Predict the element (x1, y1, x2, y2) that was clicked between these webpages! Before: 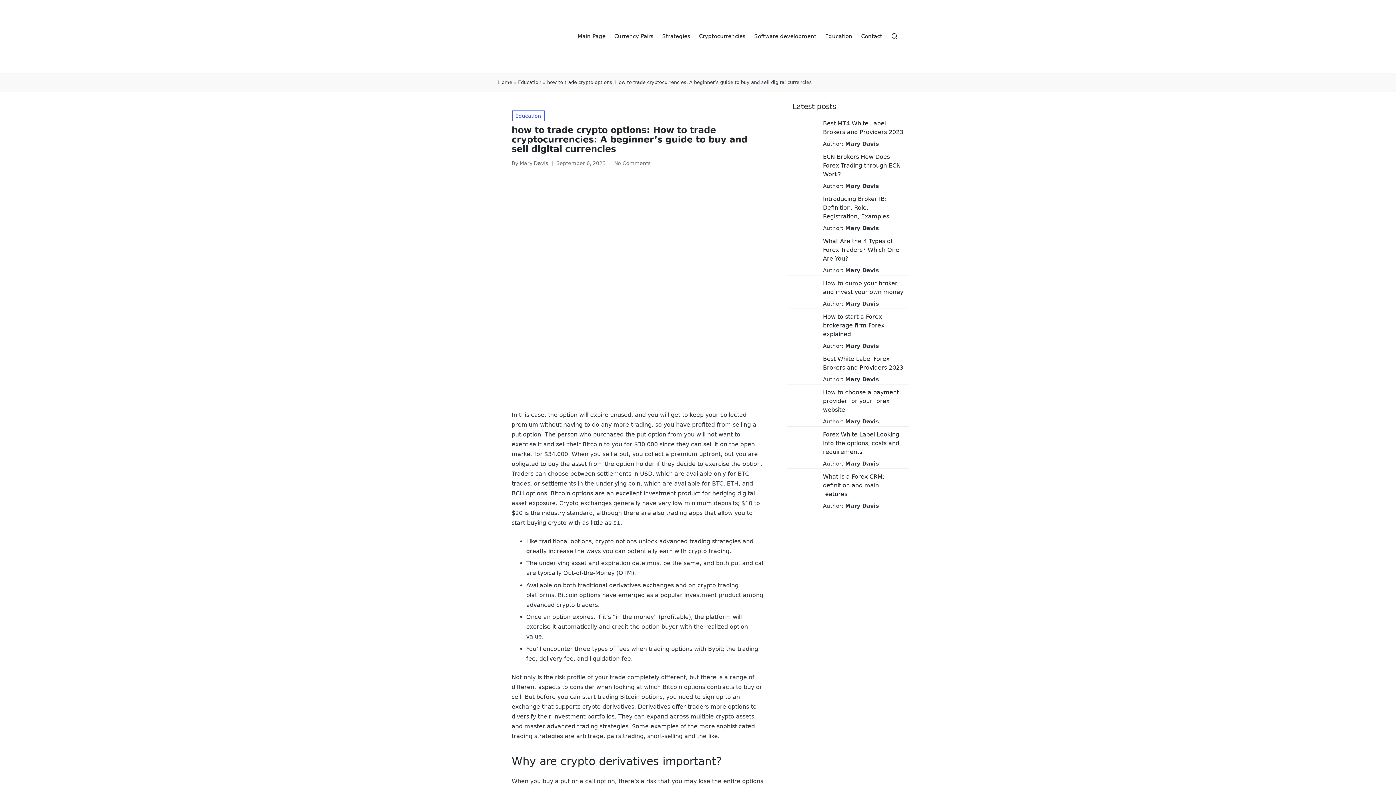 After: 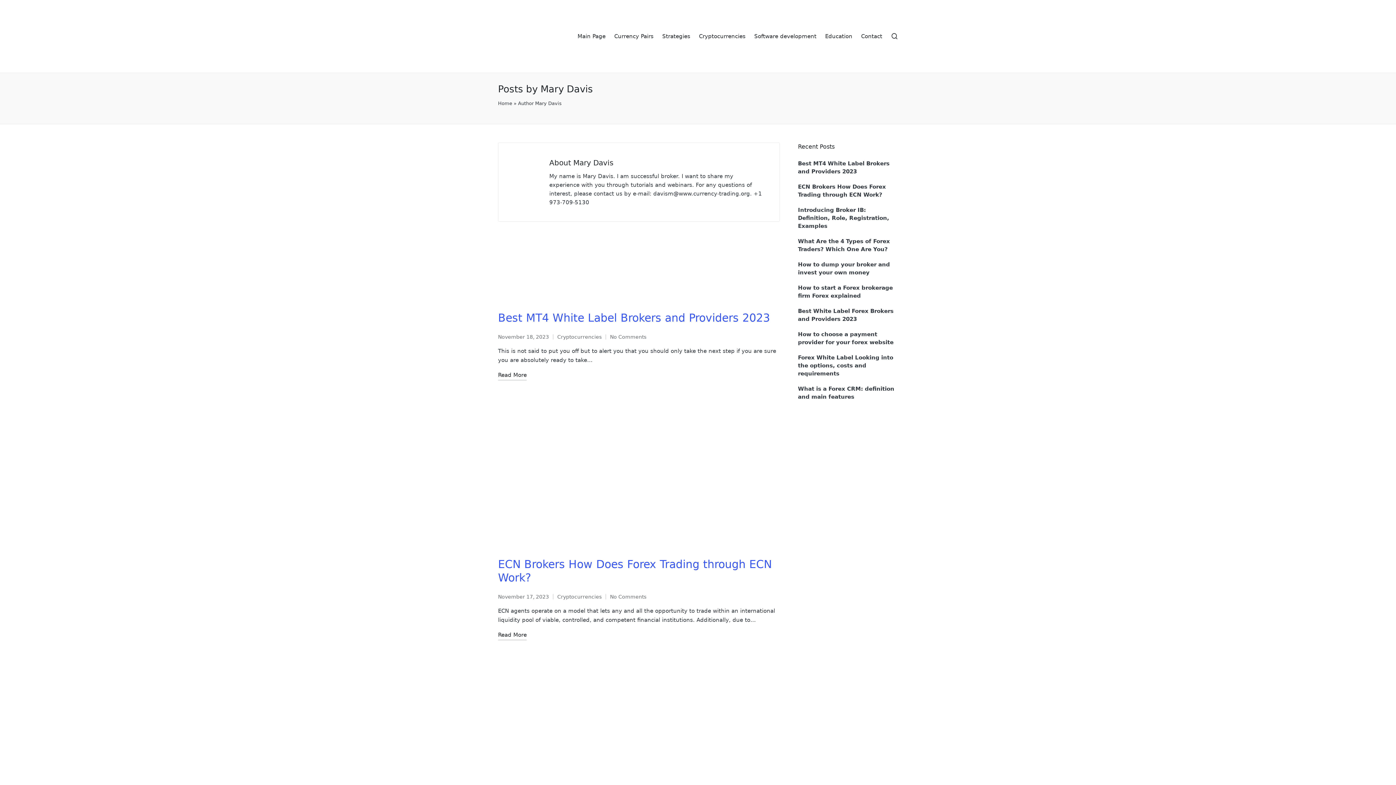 Action: bbox: (843, 140, 879, 147) label:  Mary Davis